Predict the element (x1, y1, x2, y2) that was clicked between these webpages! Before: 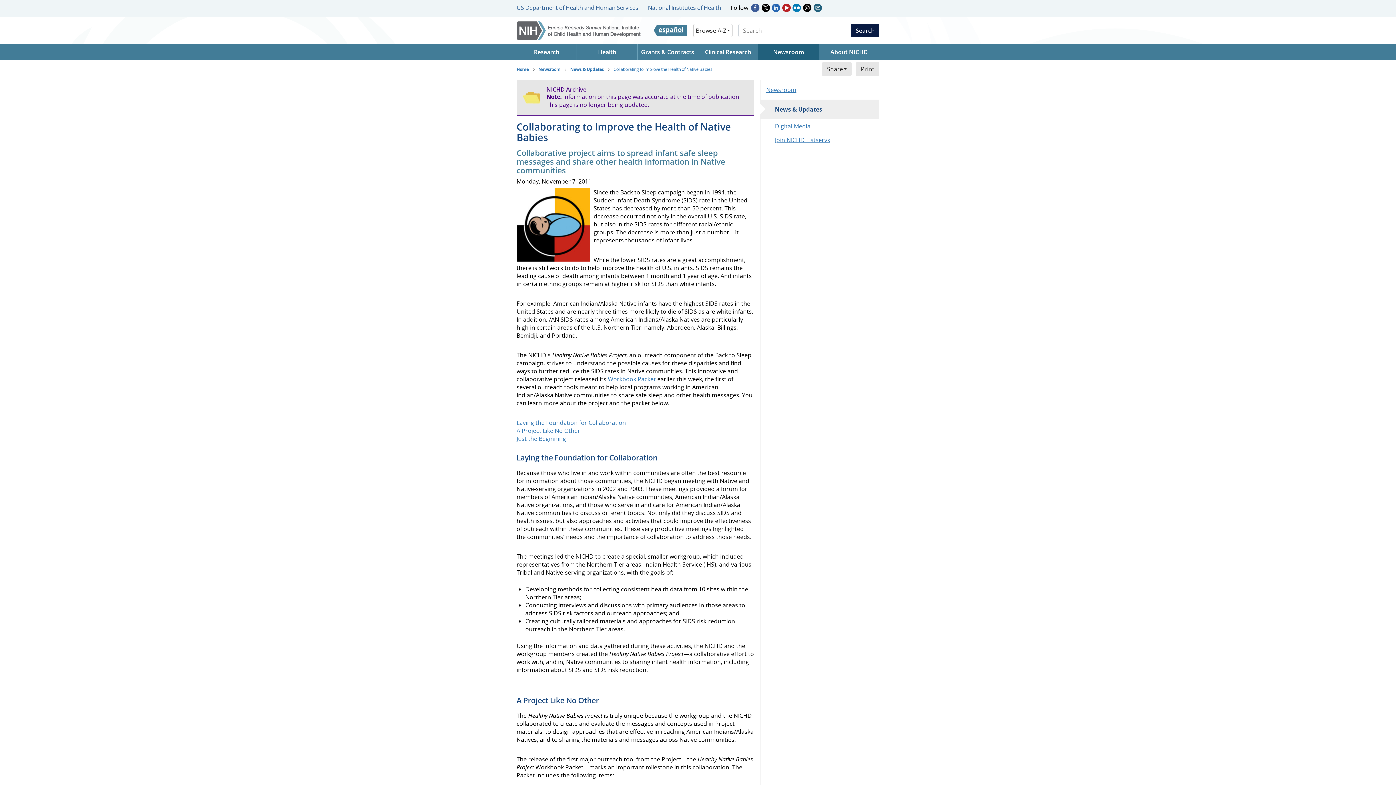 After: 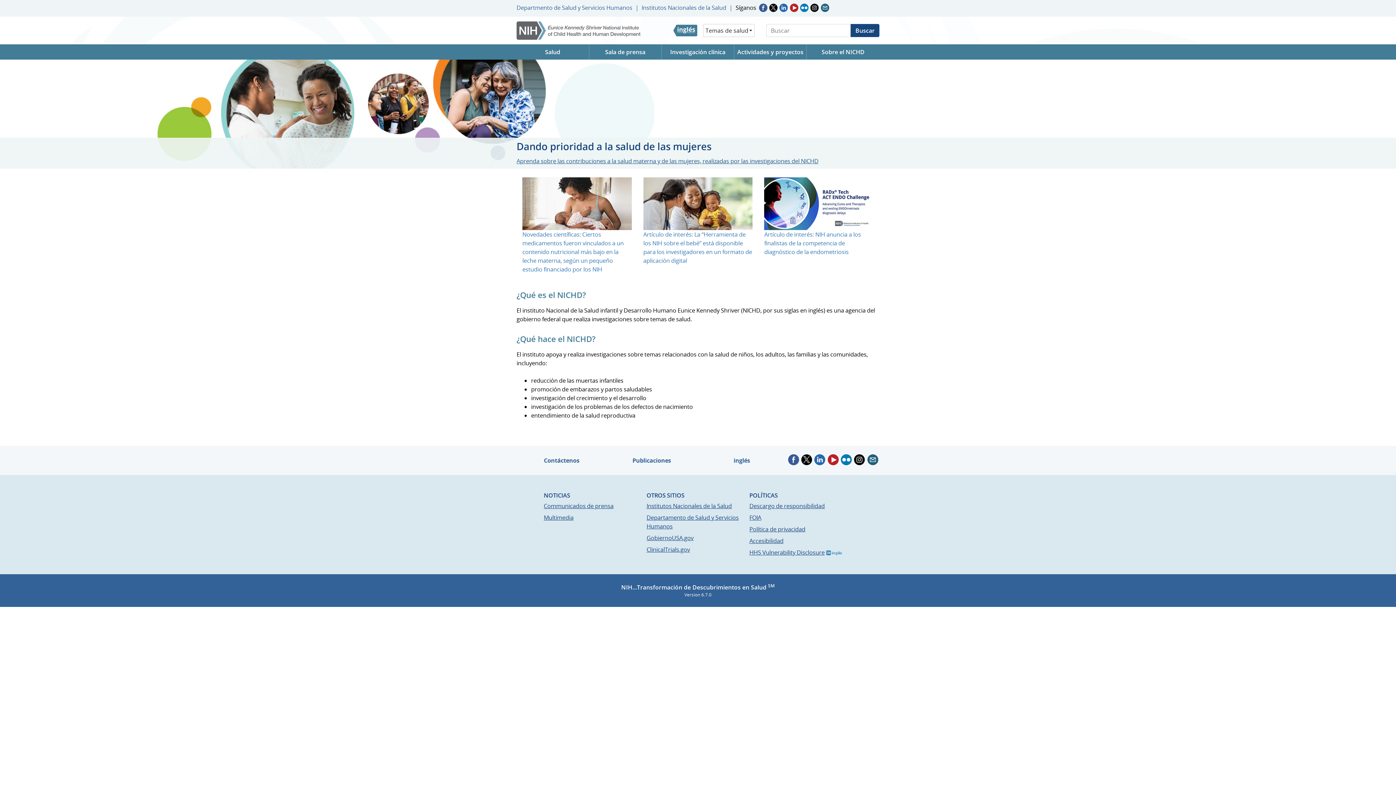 Action: bbox: (653, 24, 687, 36) label: Informacion de Salud Gratuita en Español